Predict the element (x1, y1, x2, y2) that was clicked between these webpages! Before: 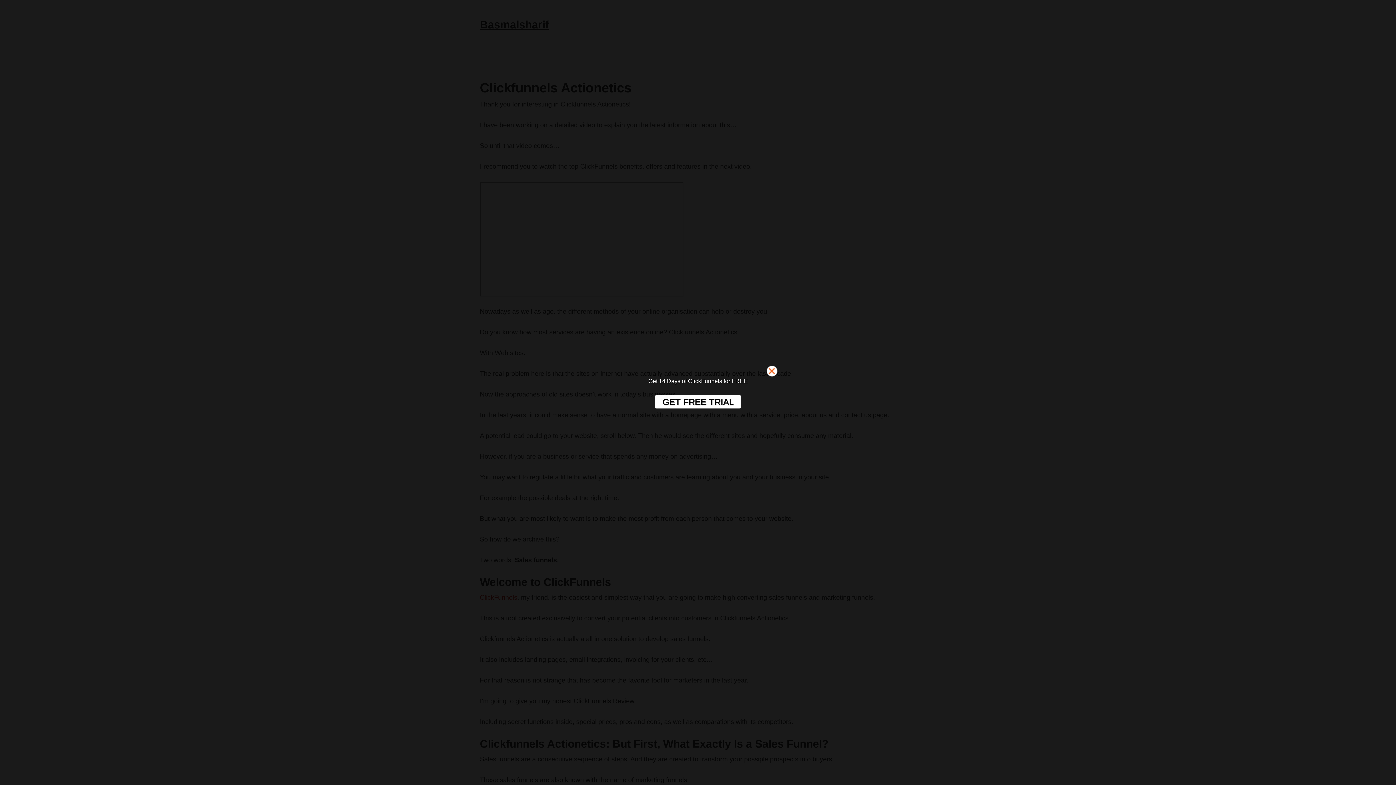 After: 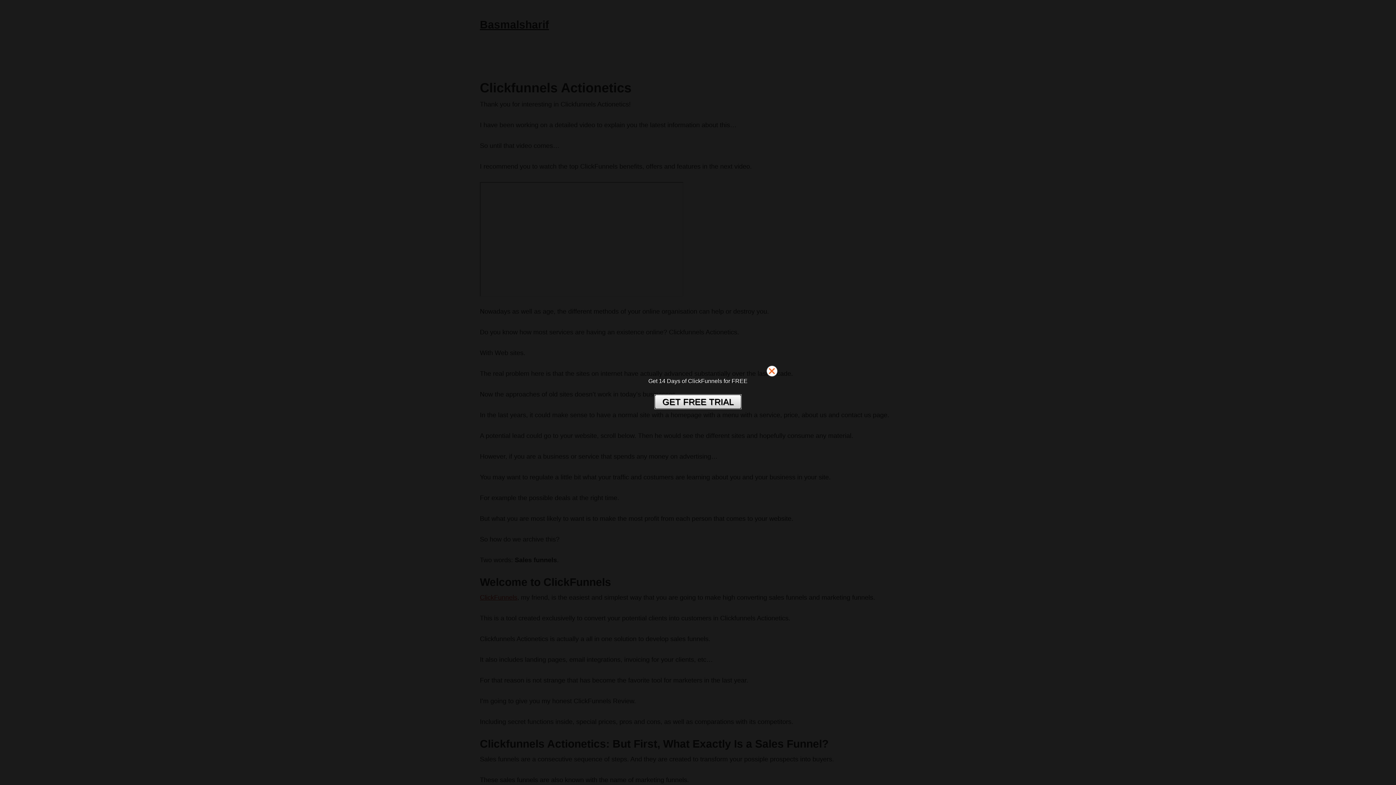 Action: bbox: (654, 394, 741, 409) label: GET FREE TRIAL